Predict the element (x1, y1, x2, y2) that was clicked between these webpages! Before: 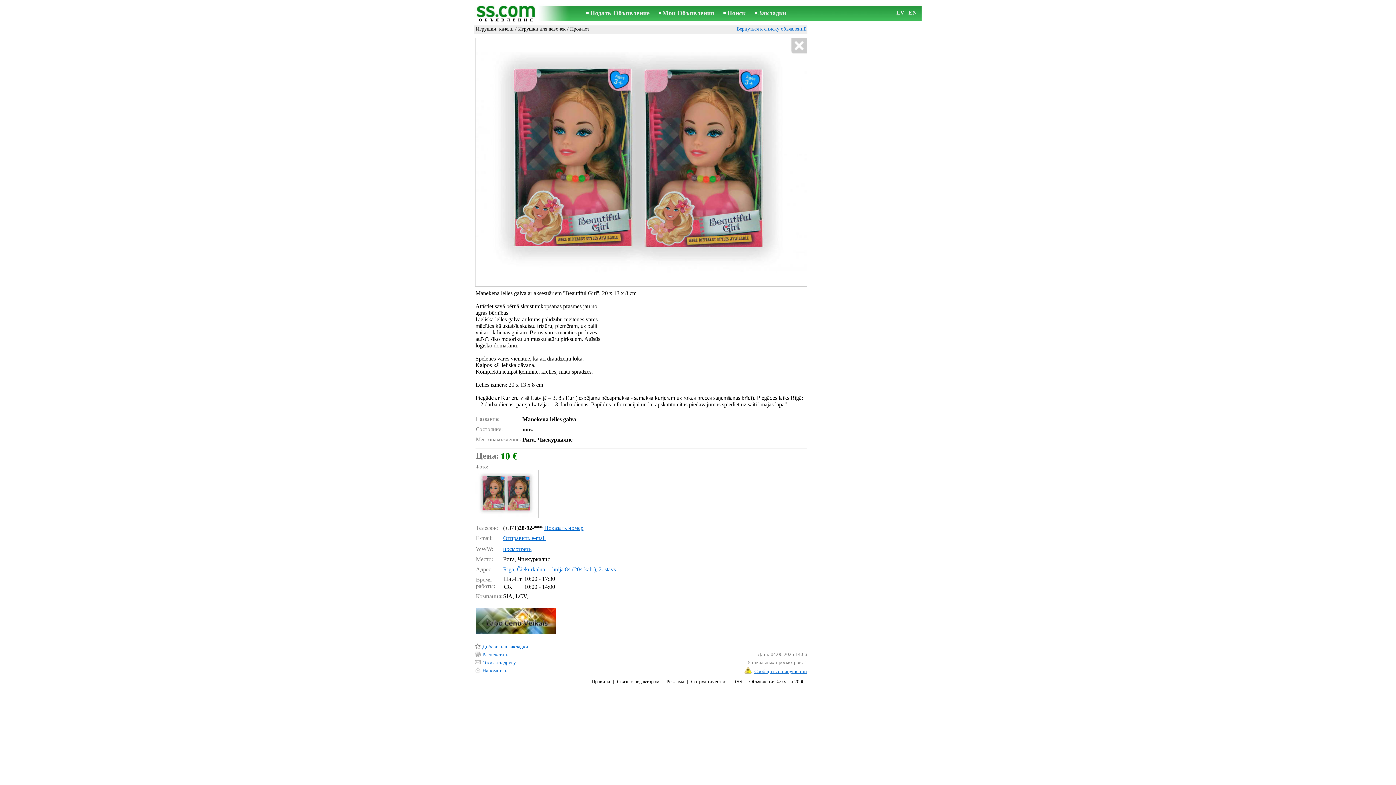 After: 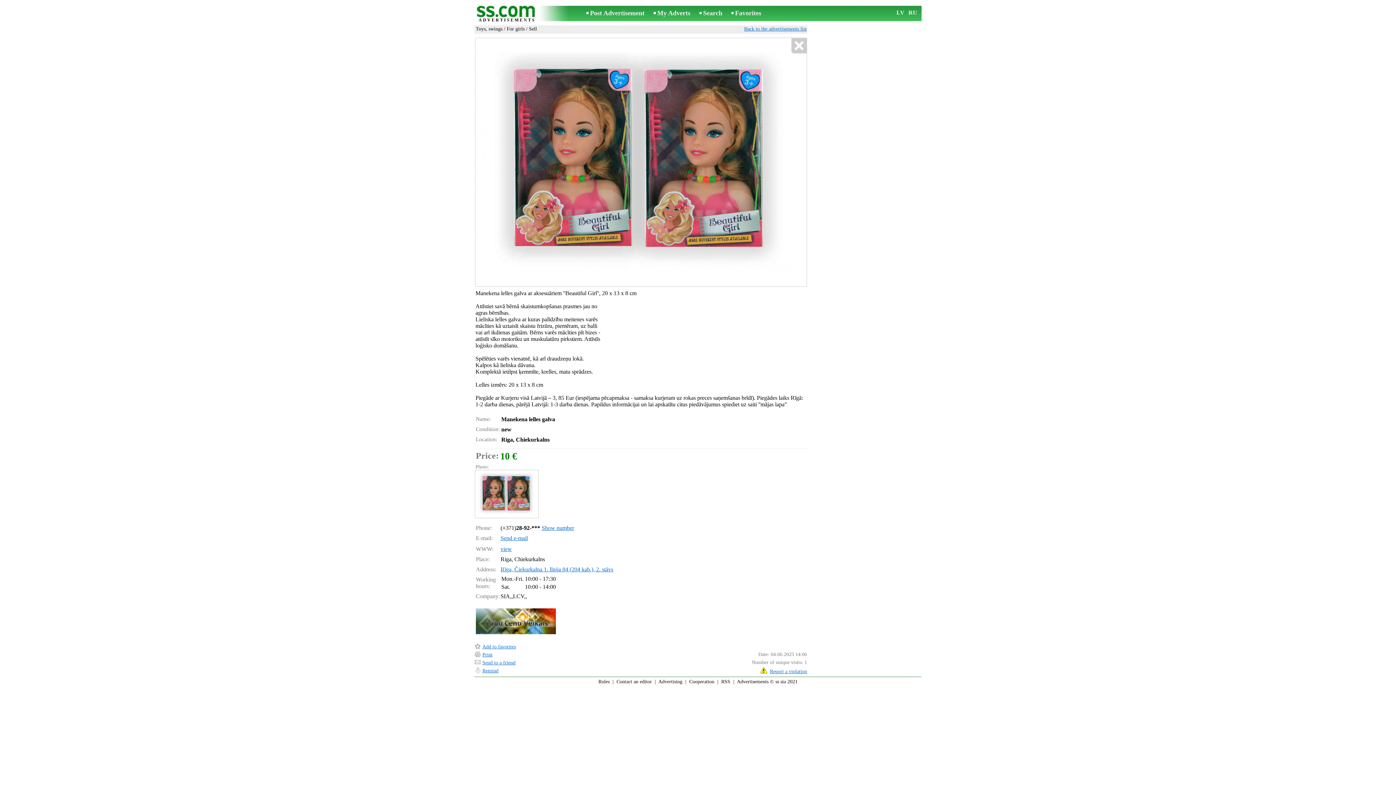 Action: label: EN bbox: (908, 9, 917, 15)